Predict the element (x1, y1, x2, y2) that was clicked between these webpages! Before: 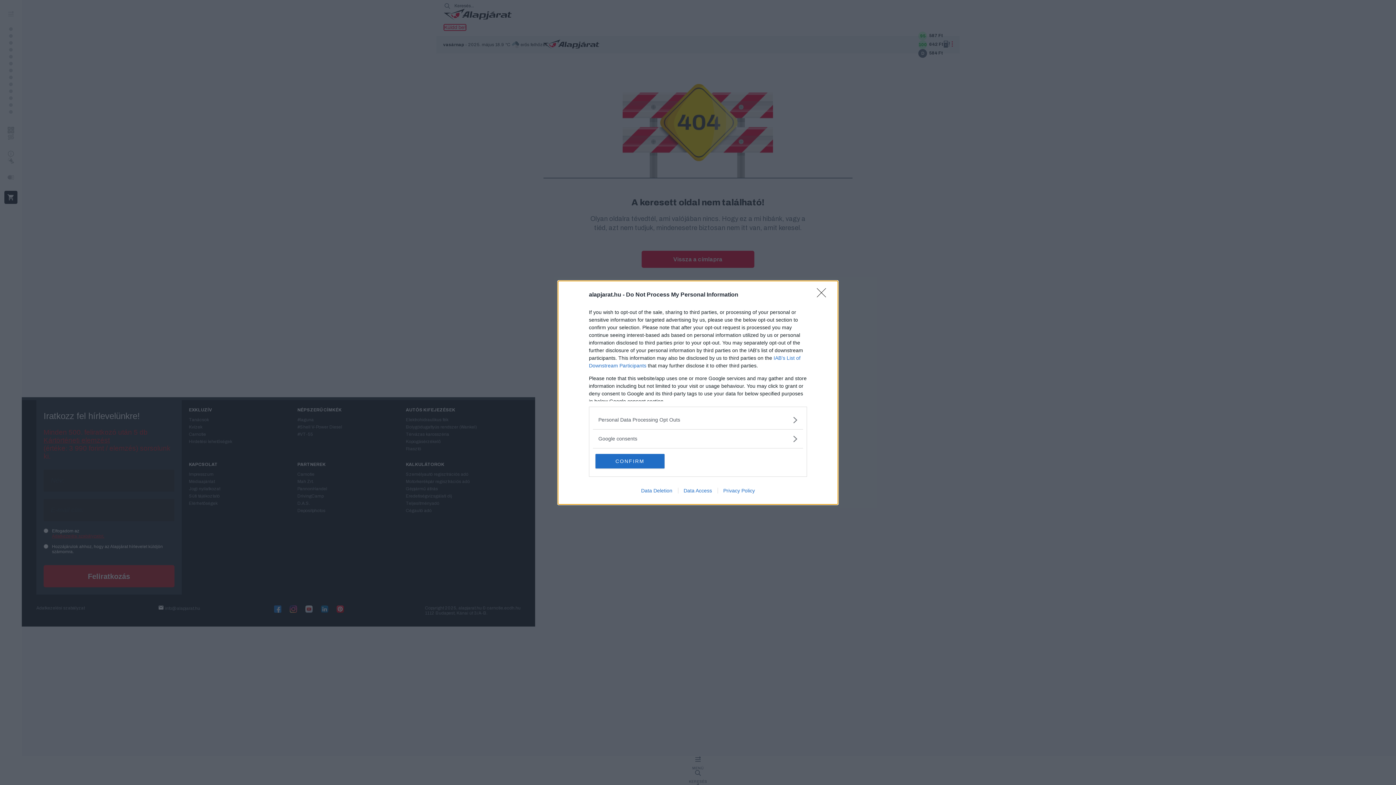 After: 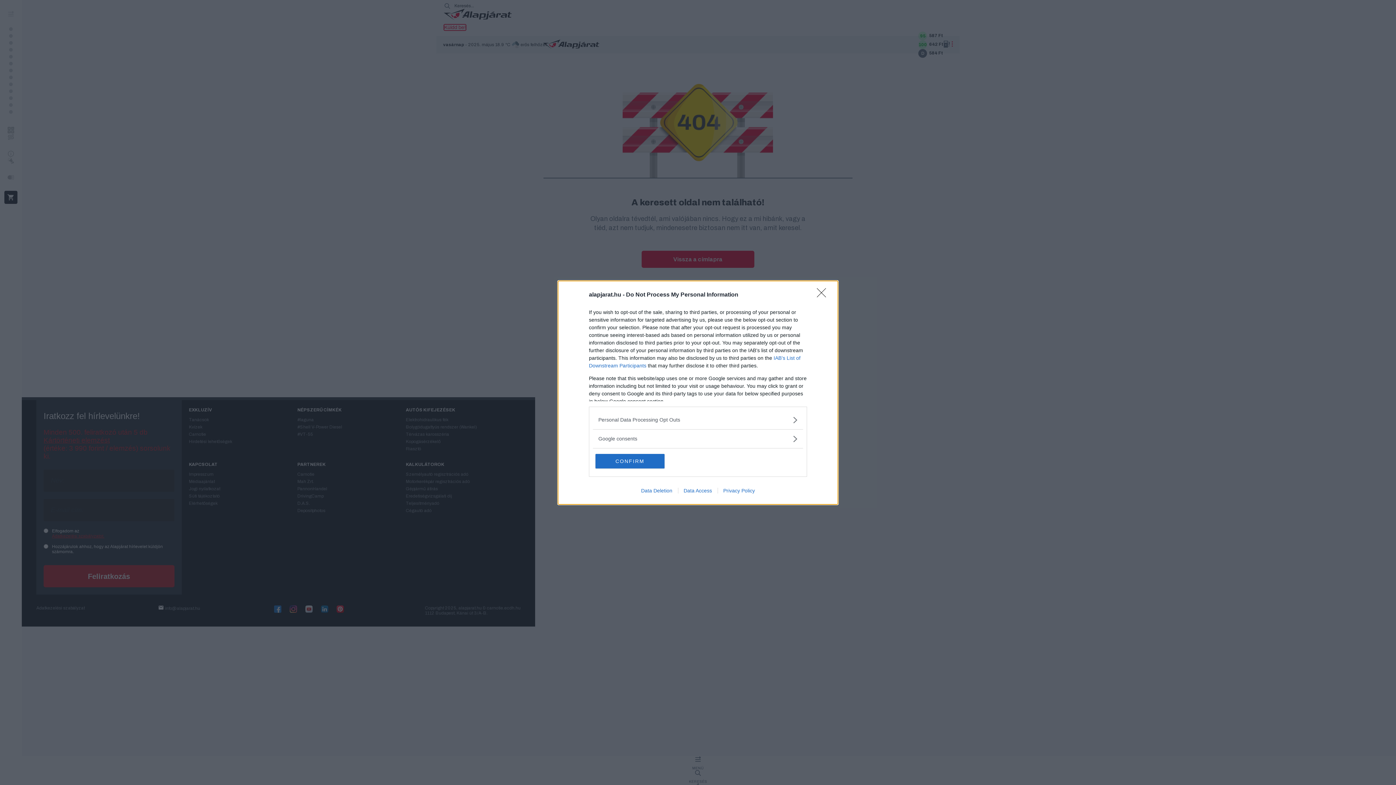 Action: label: Data Access bbox: (678, 487, 717, 493)